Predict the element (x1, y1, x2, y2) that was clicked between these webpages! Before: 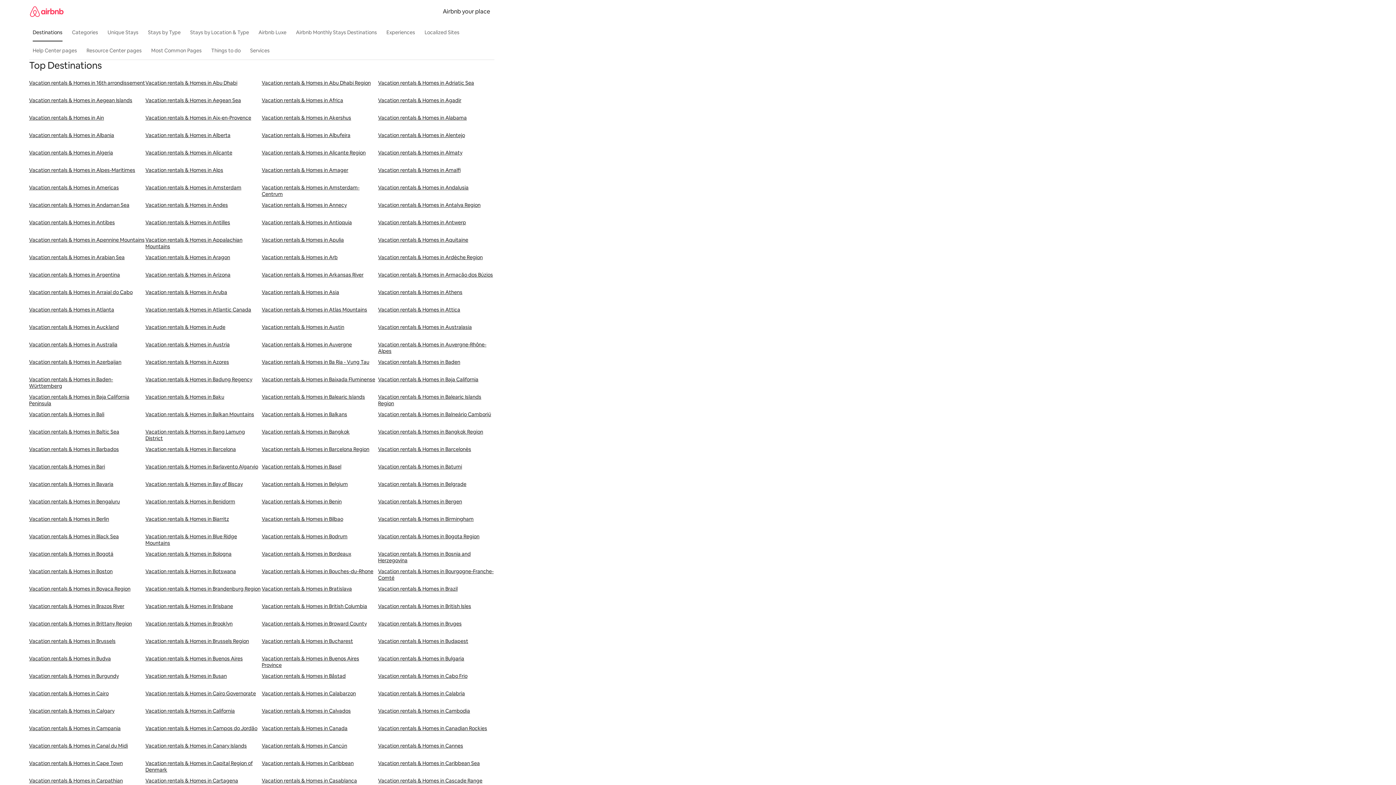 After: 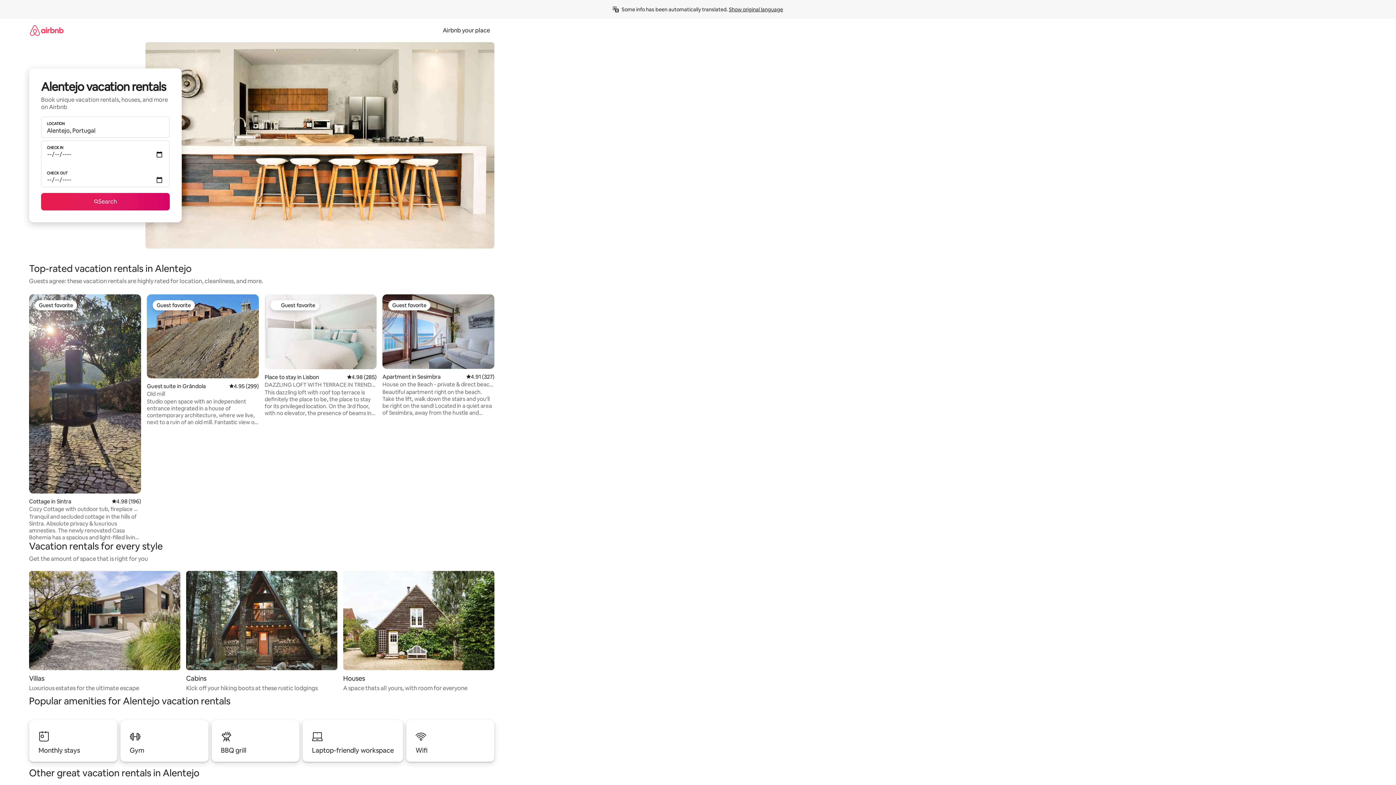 Action: label: Vacation rentals & Homes in Alentejo bbox: (378, 132, 494, 149)